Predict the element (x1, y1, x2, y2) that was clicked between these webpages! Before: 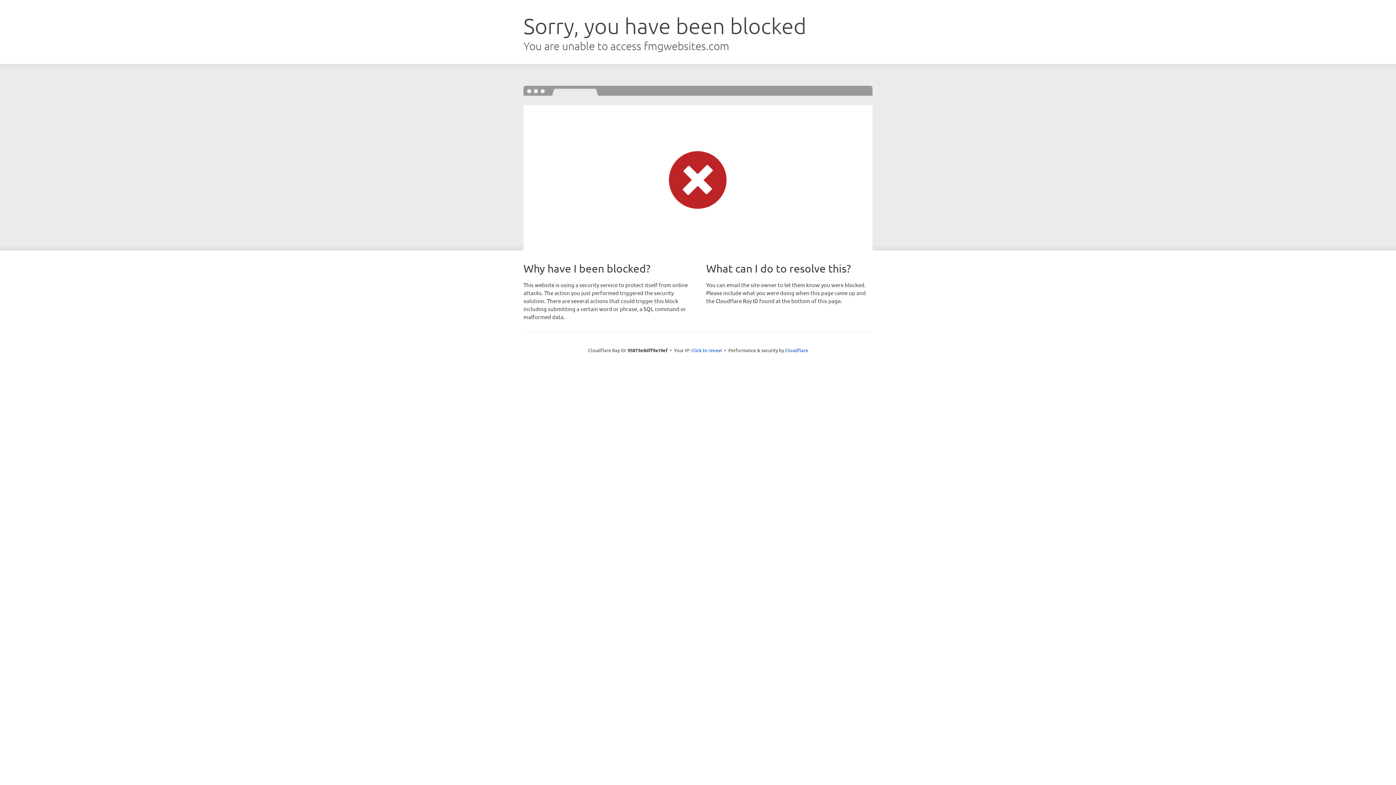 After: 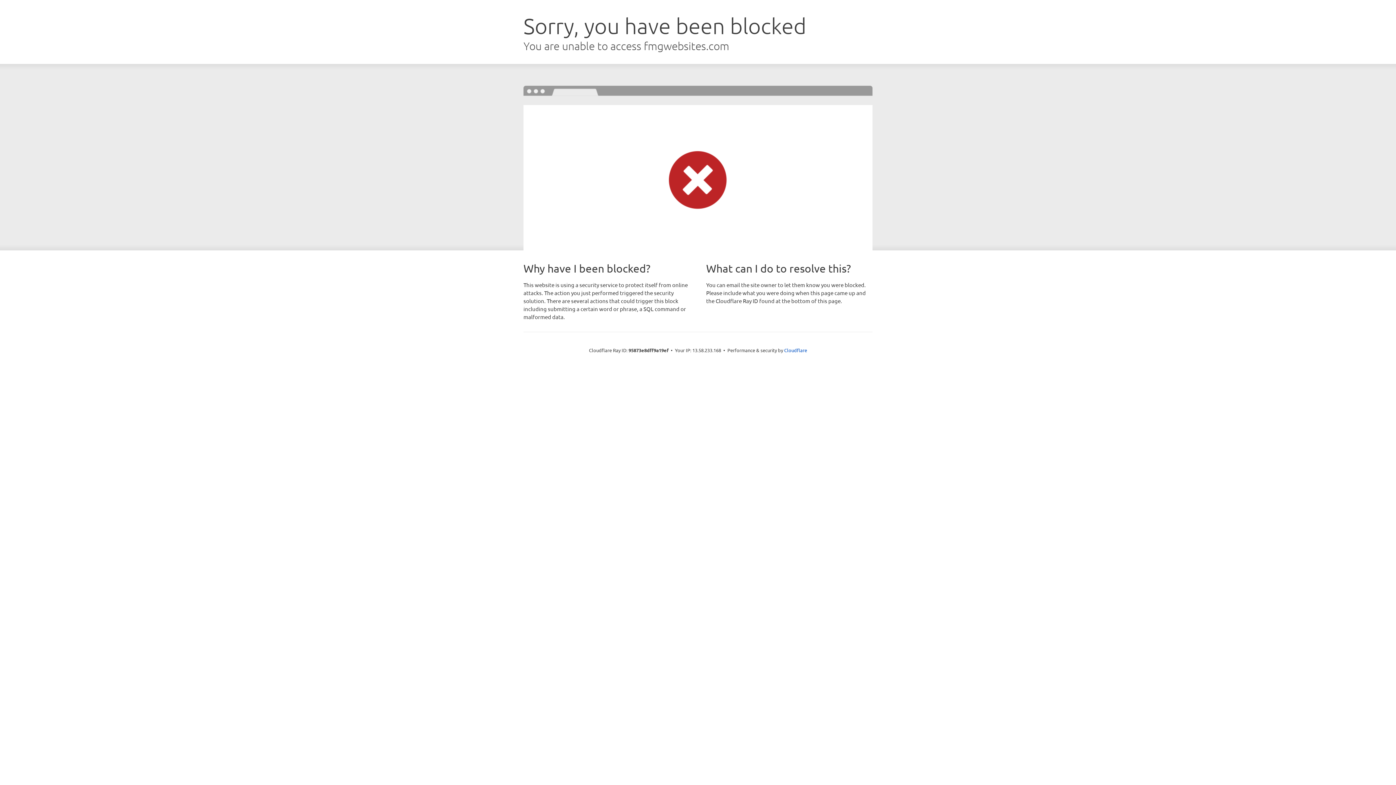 Action: label: Click to reveal bbox: (691, 346, 722, 353)